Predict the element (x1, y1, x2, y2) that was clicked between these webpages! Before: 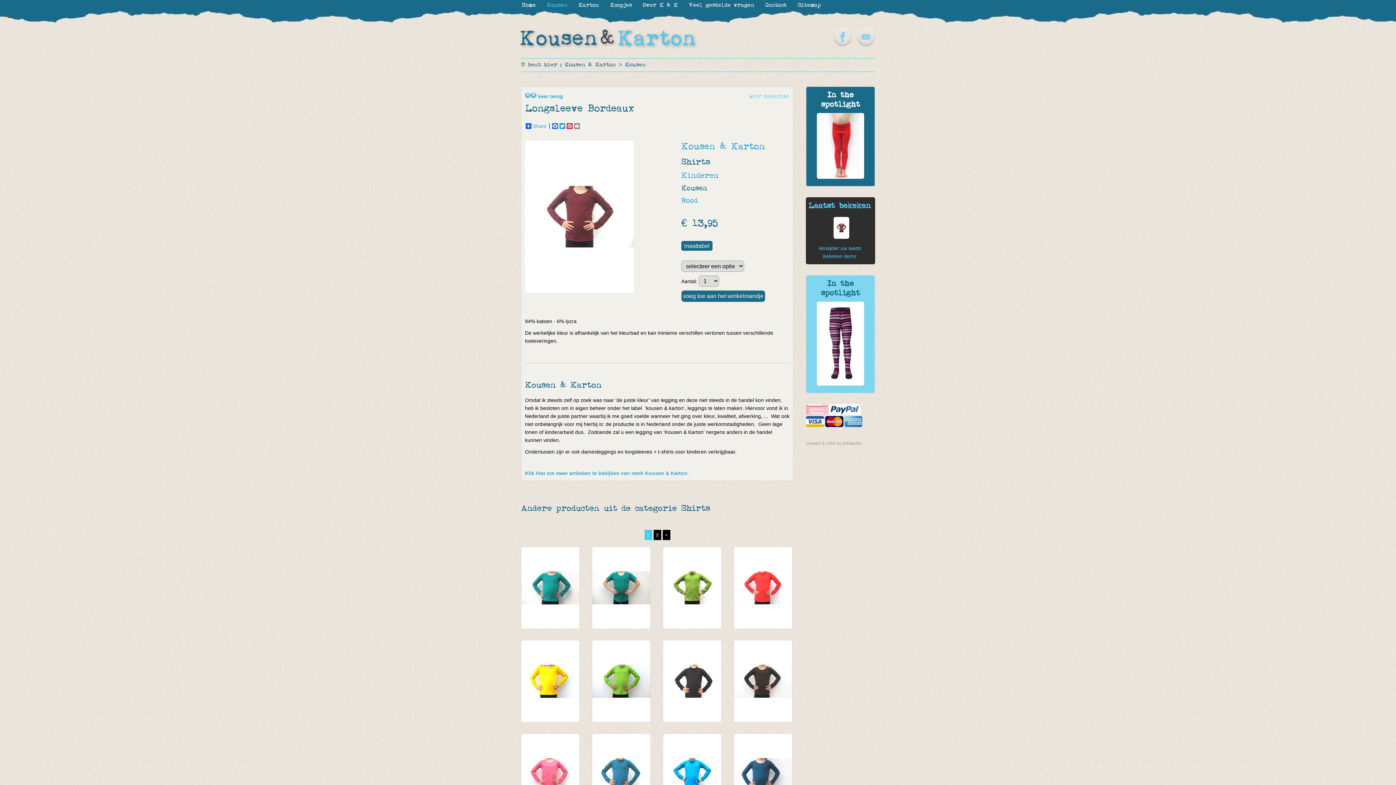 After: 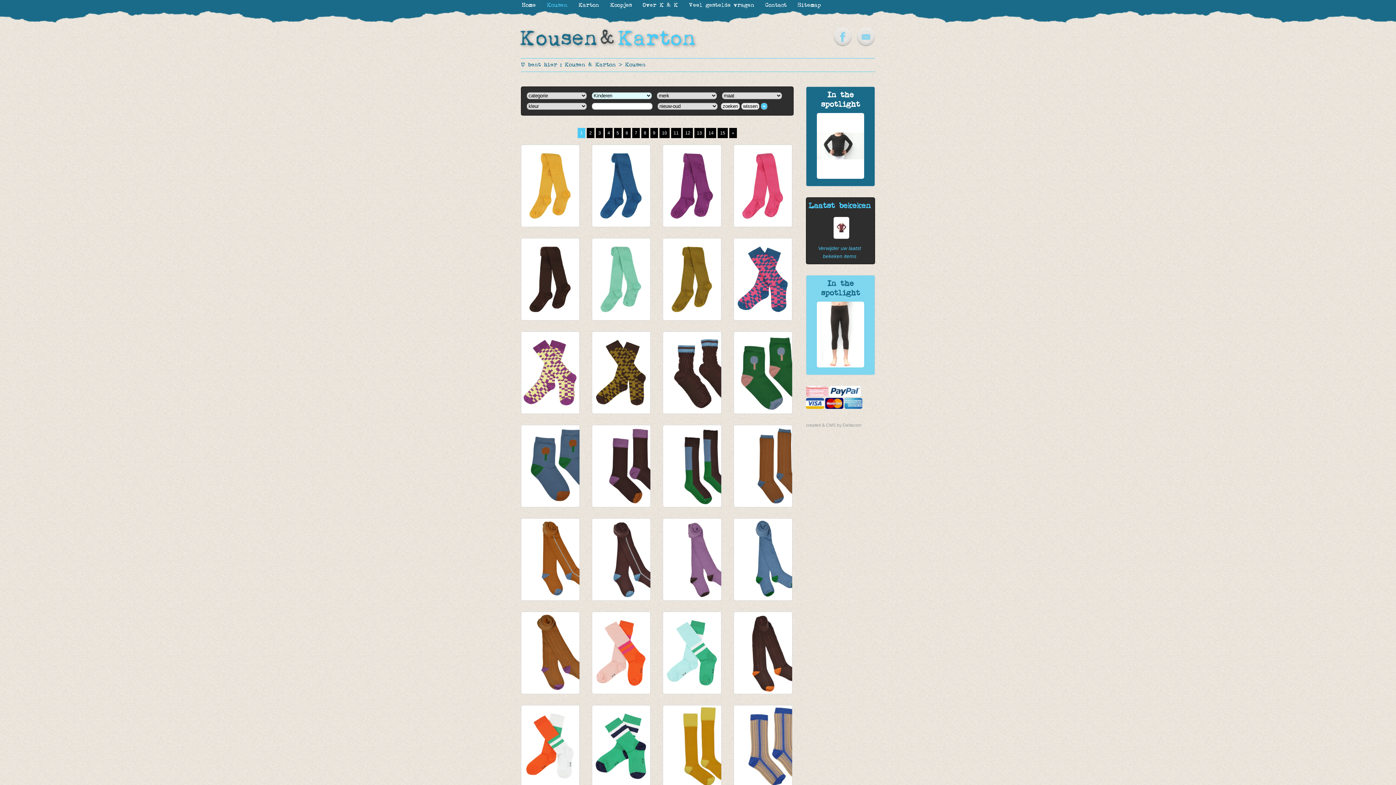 Action: label: Kinderen bbox: (681, 170, 718, 181)